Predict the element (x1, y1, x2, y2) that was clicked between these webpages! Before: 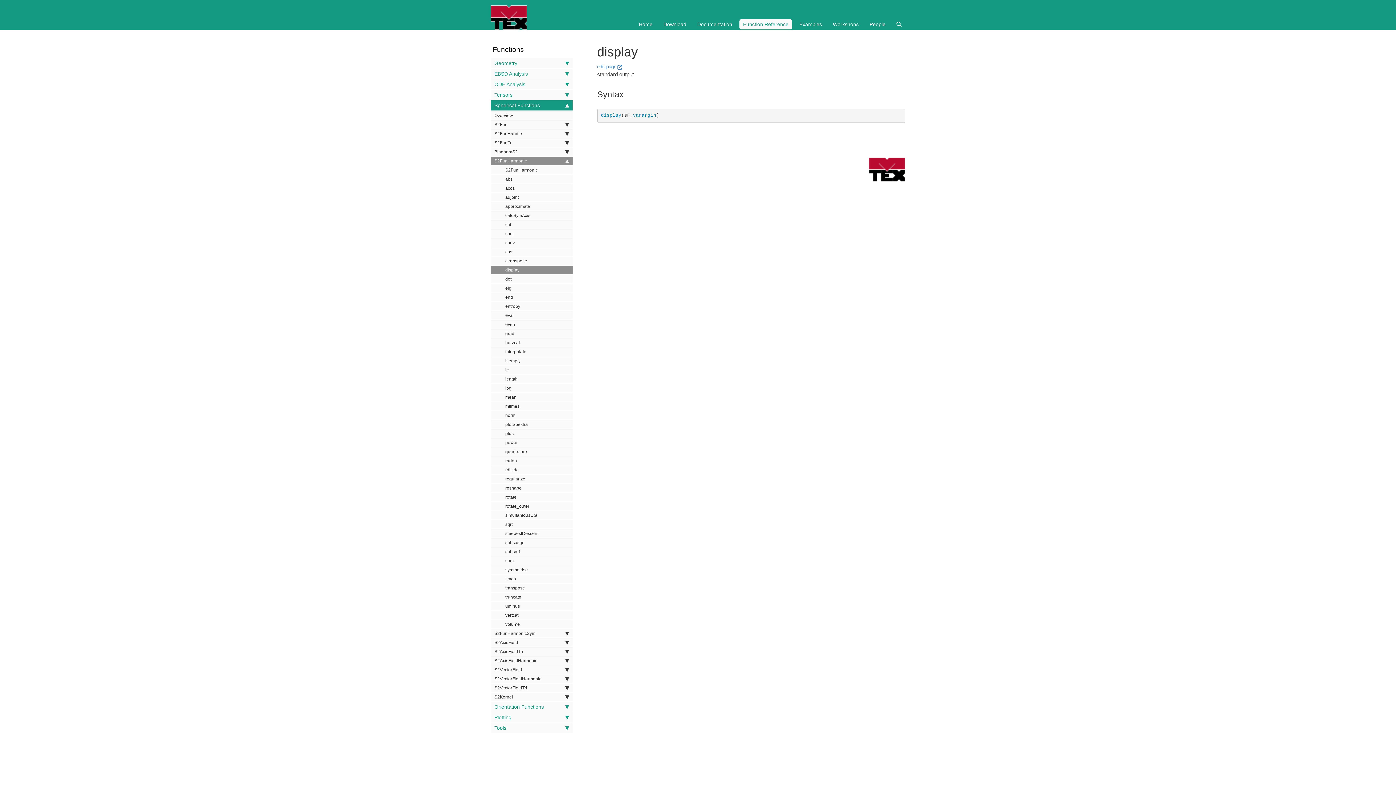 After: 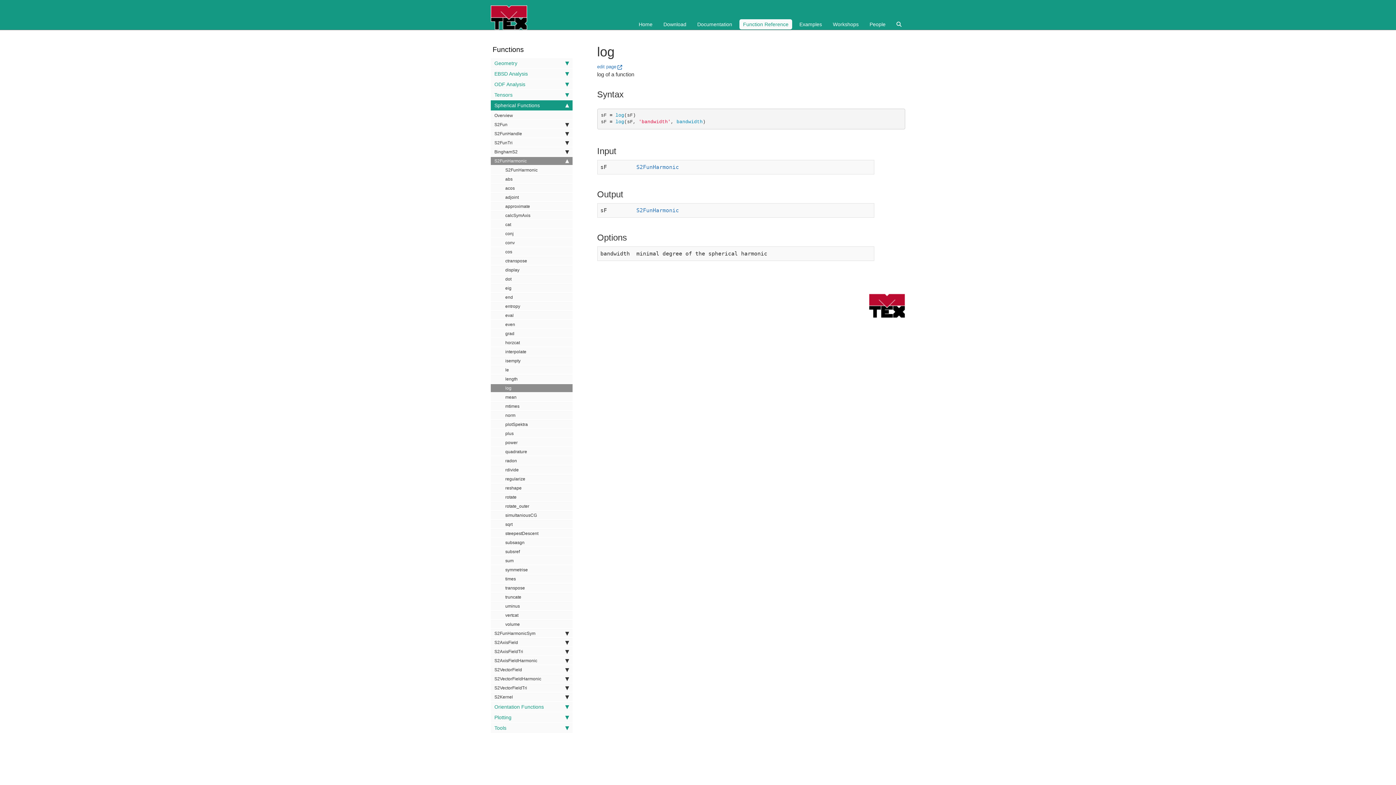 Action: bbox: (490, 384, 572, 392) label: log